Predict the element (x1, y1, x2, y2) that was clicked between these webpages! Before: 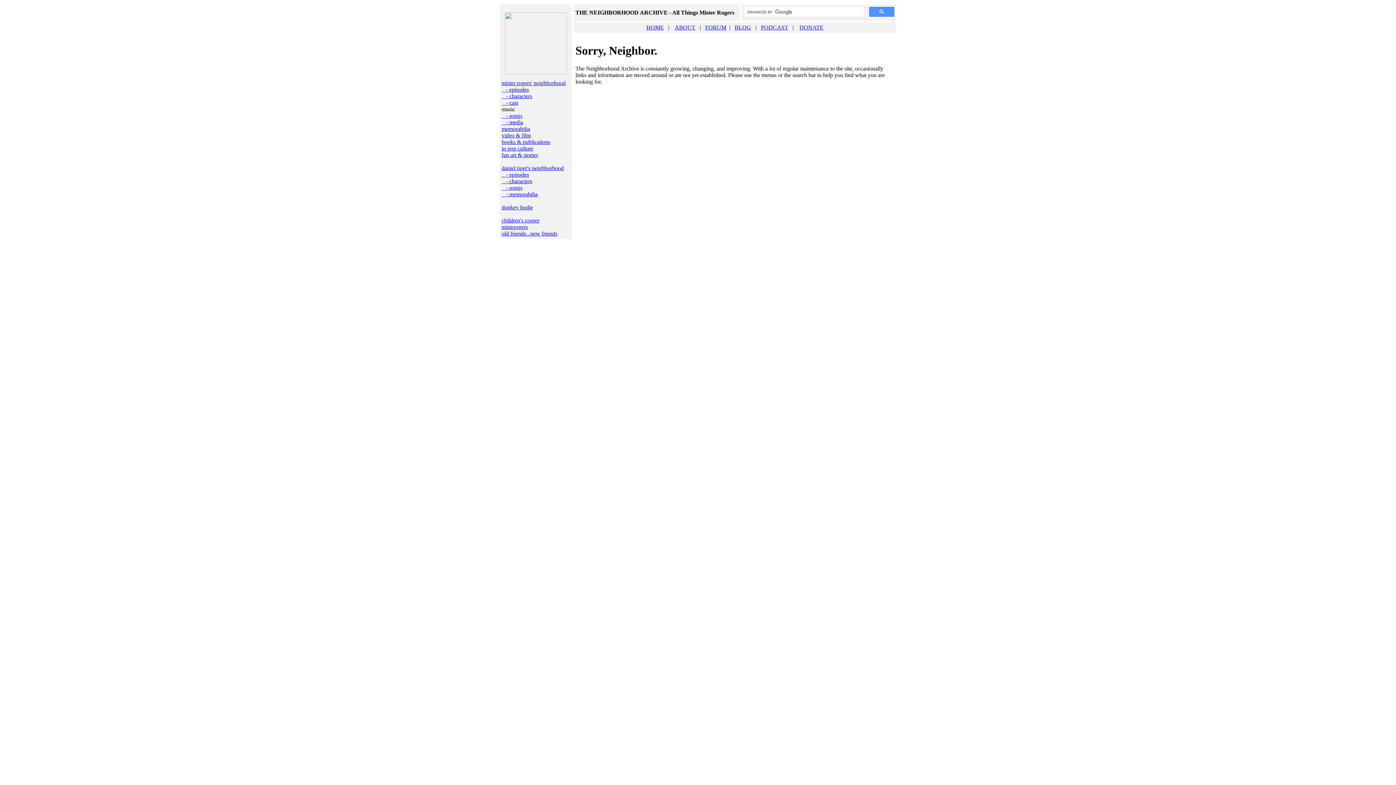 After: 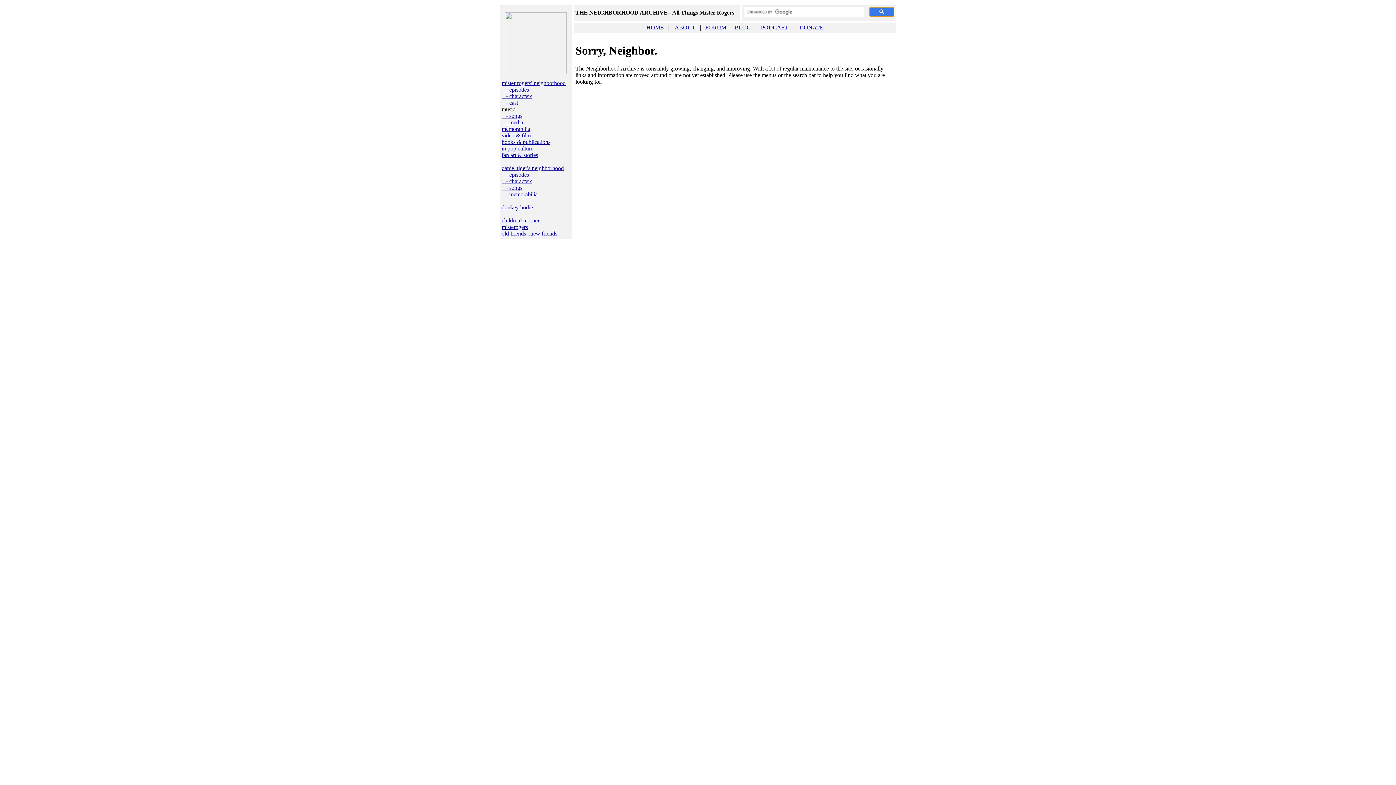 Action: bbox: (869, 6, 894, 16)